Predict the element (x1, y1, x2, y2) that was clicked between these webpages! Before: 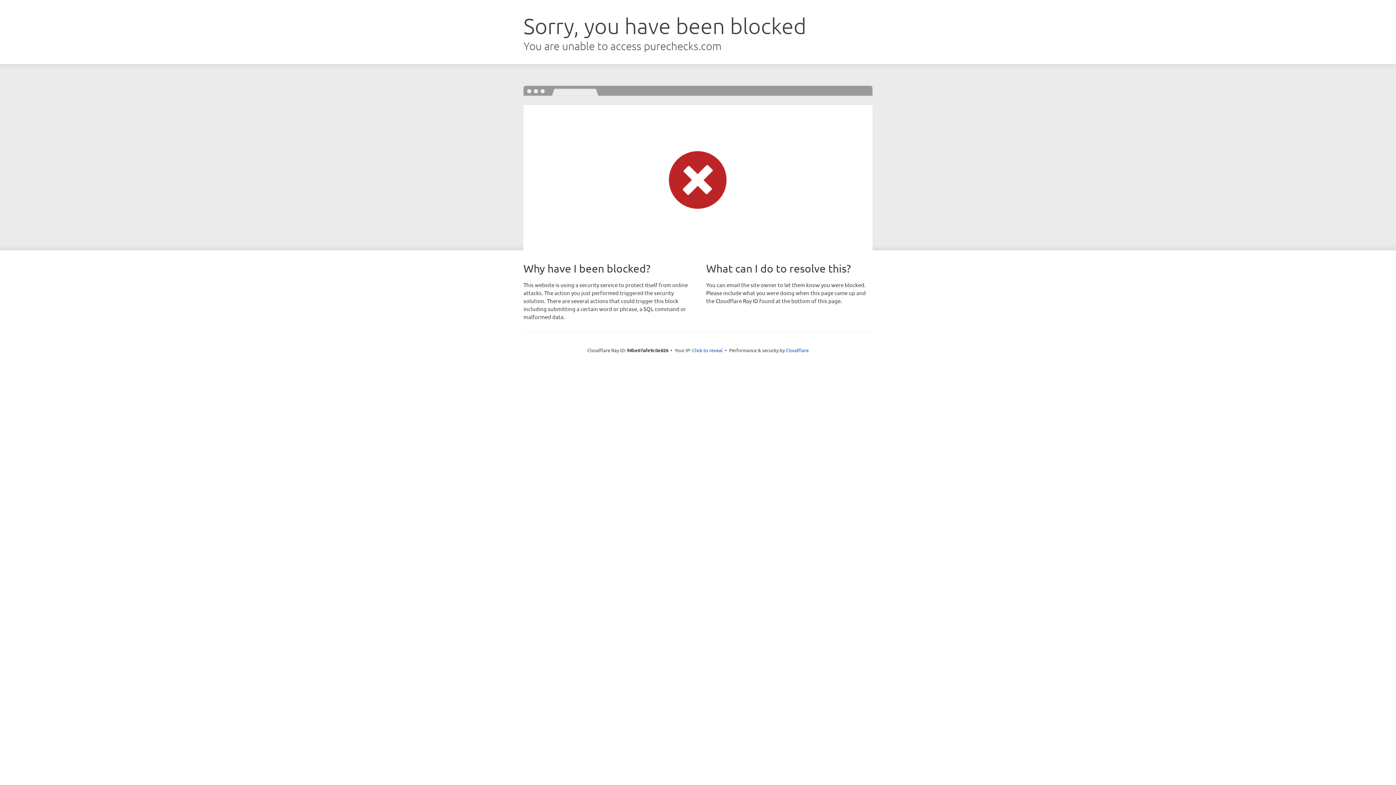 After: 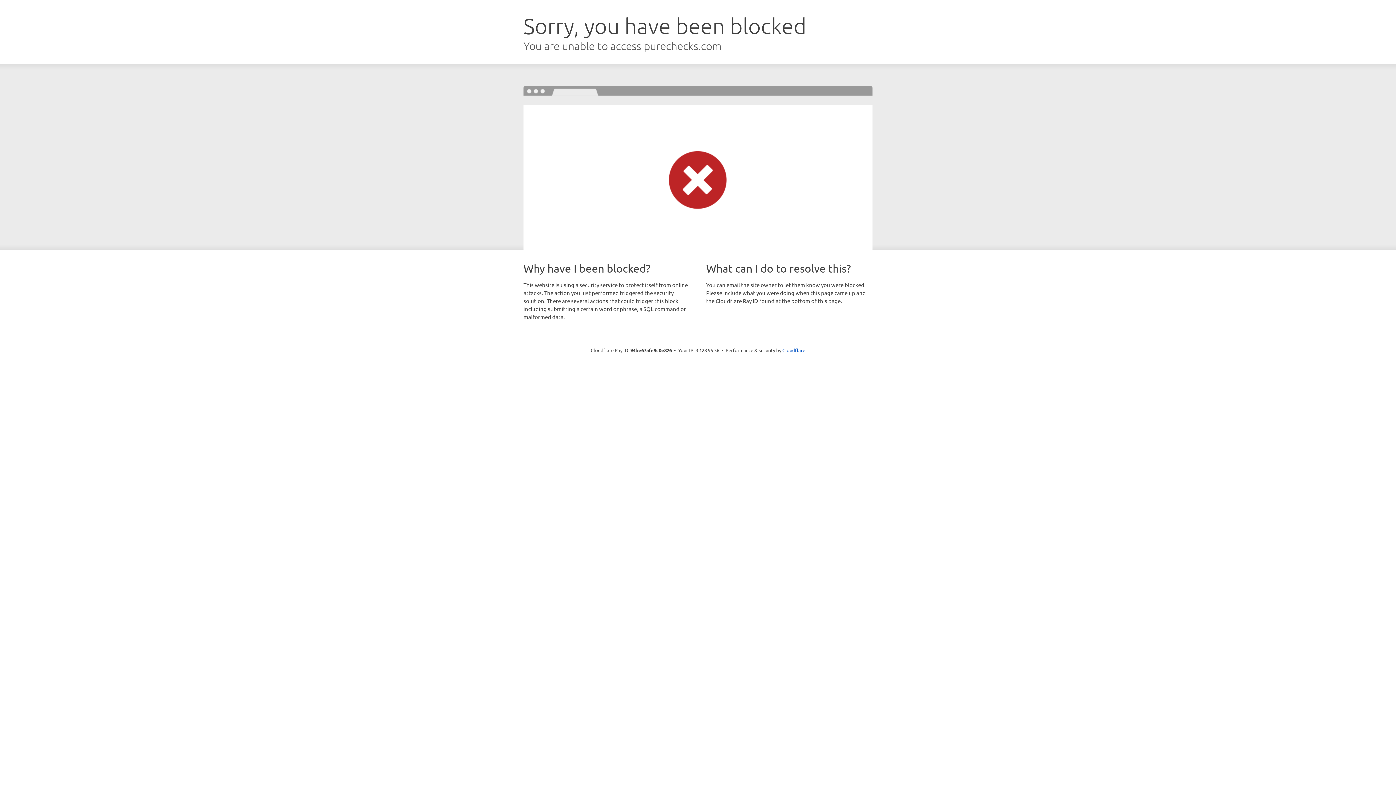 Action: label: Click to reveal bbox: (692, 346, 722, 353)